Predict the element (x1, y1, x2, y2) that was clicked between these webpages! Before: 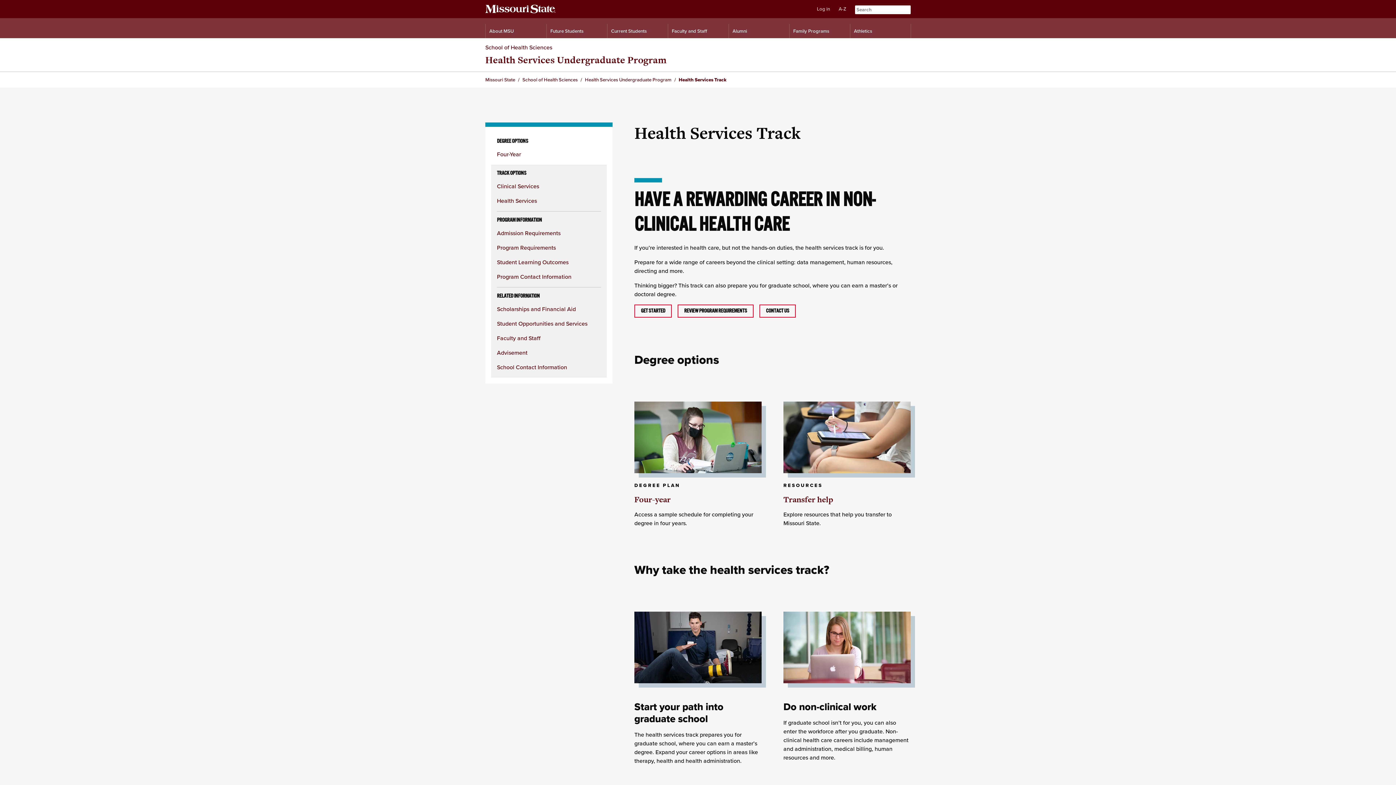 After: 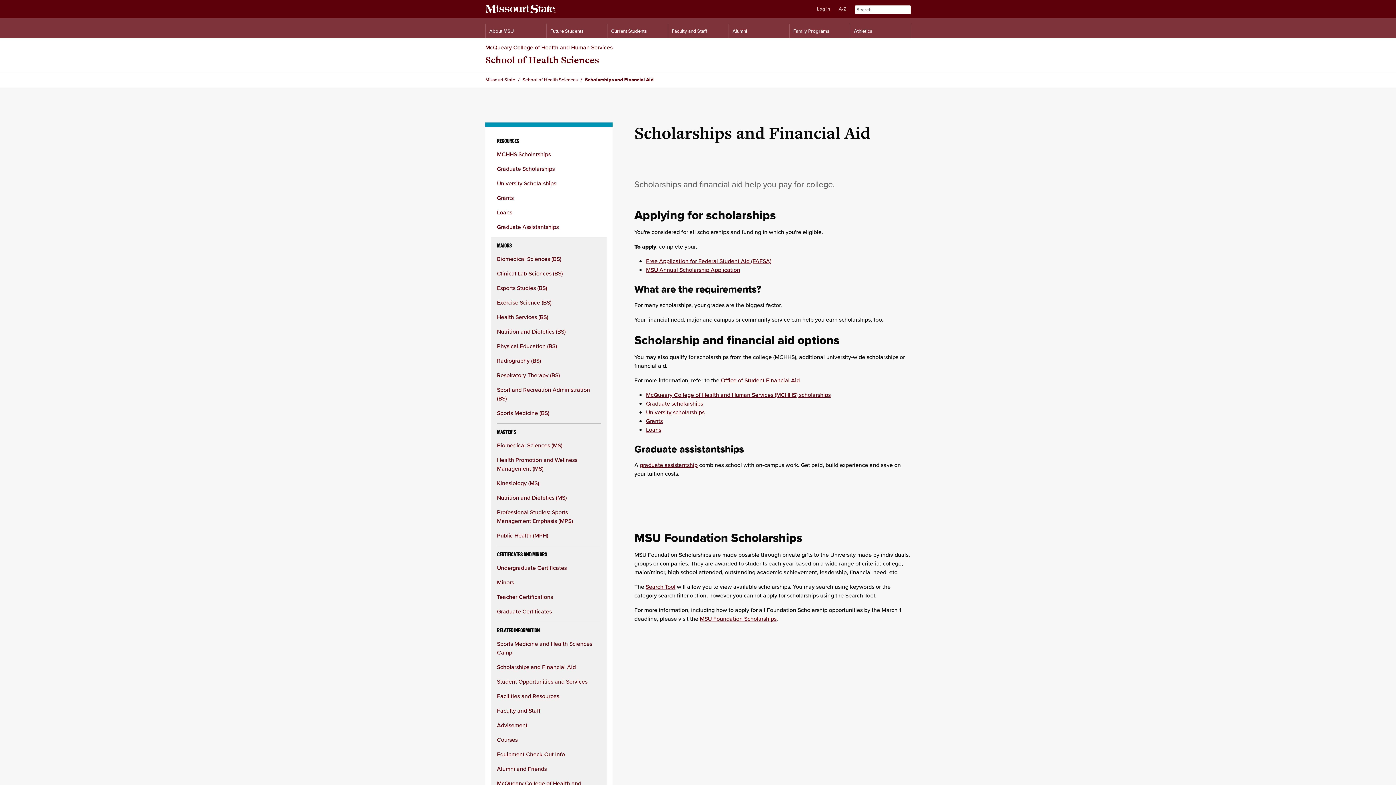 Action: bbox: (497, 305, 576, 313) label: Scholarships and Financial Aid